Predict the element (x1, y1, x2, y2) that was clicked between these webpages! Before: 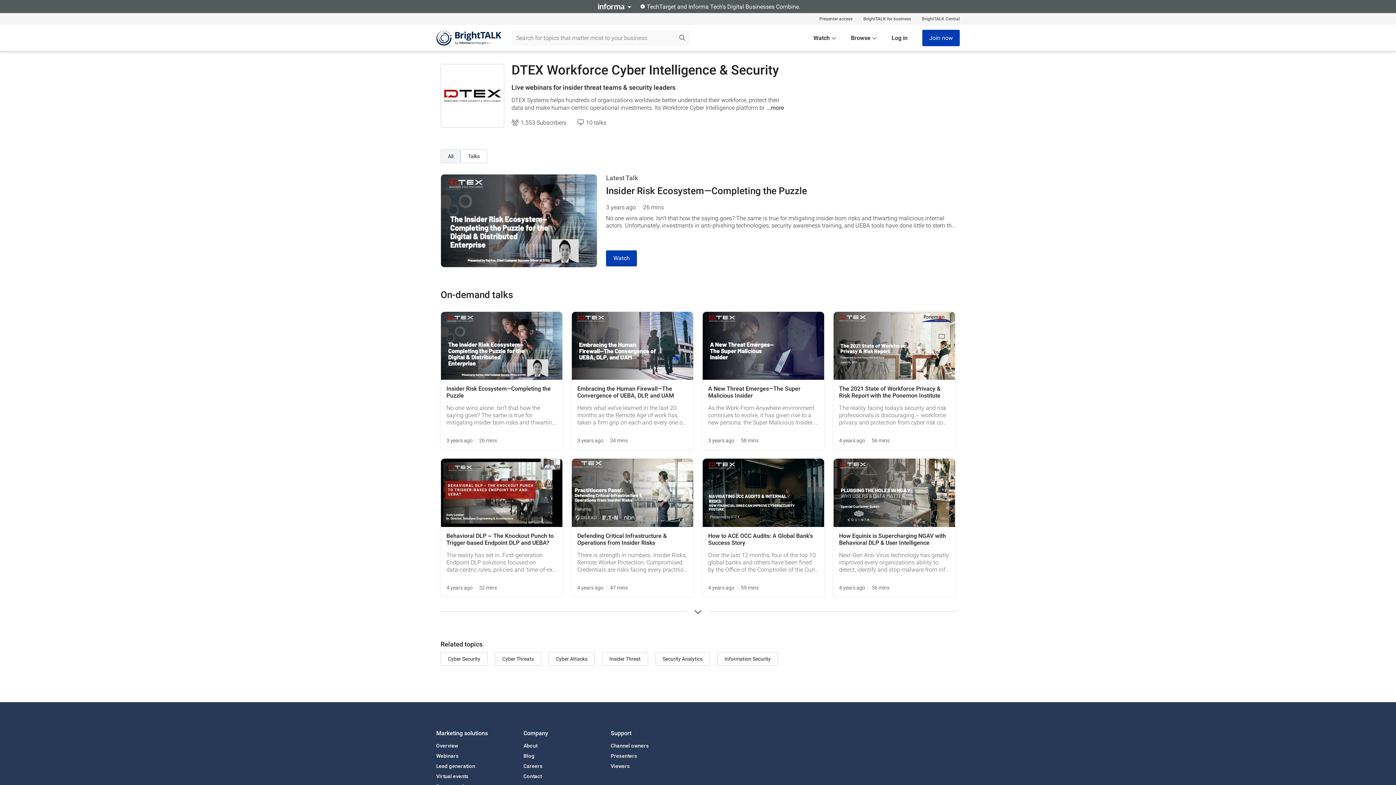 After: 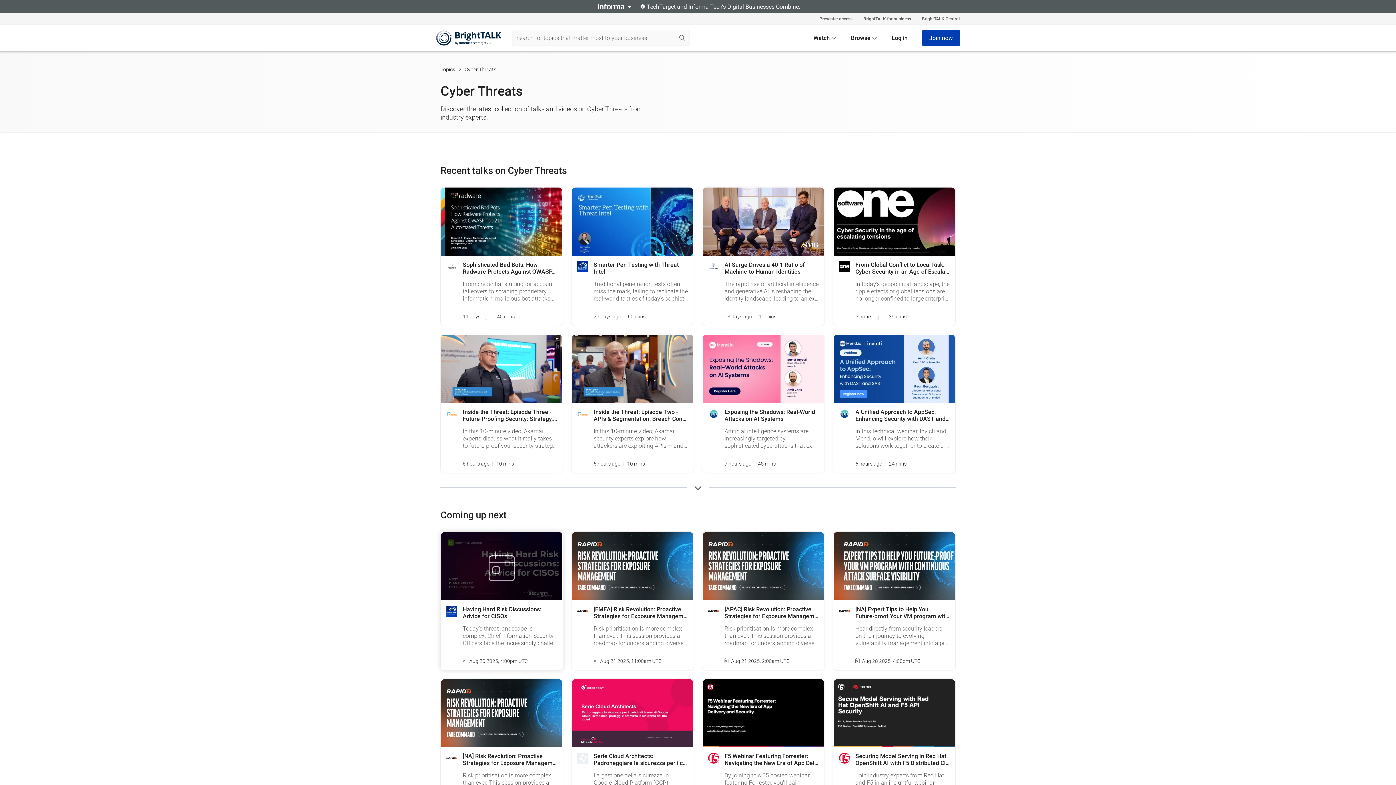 Action: bbox: (495, 652, 541, 666) label: Cyber Threats